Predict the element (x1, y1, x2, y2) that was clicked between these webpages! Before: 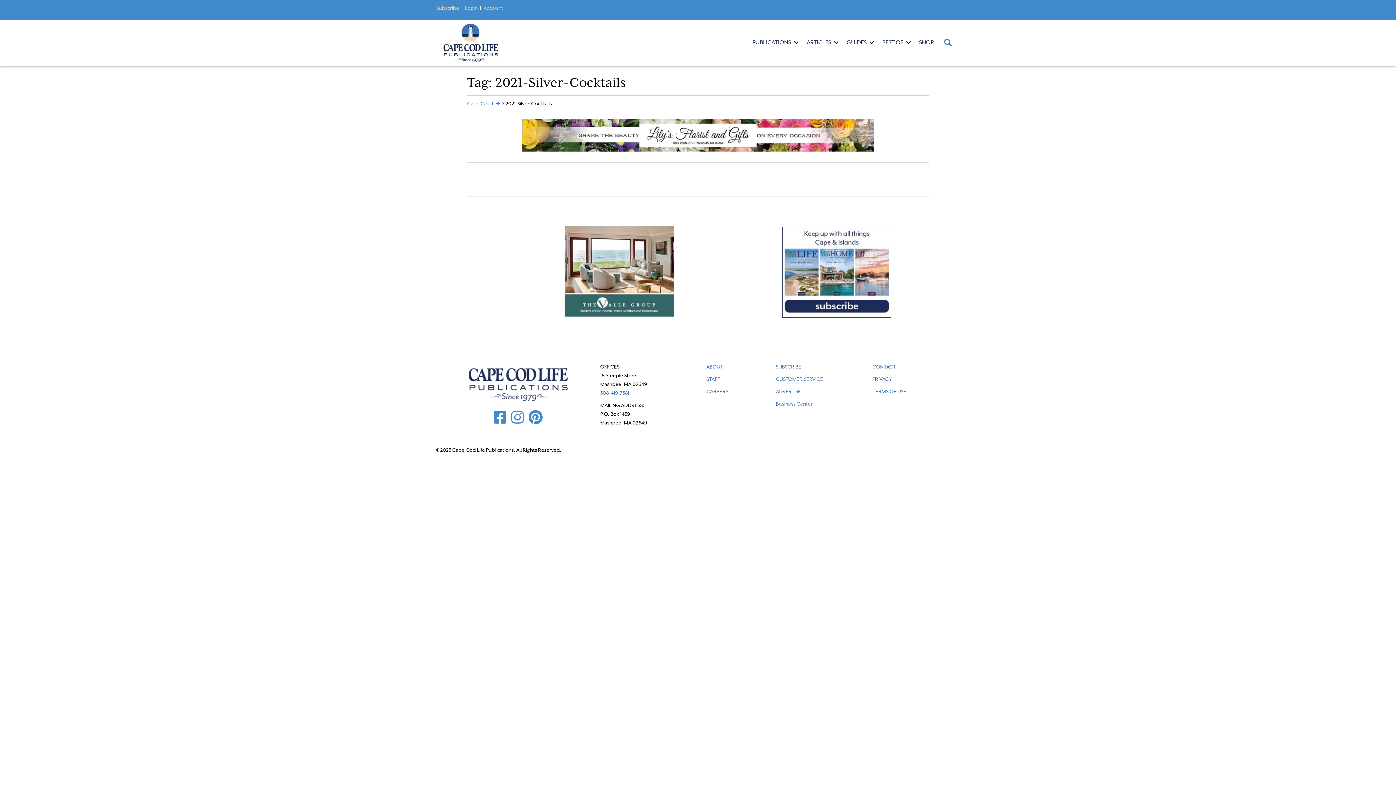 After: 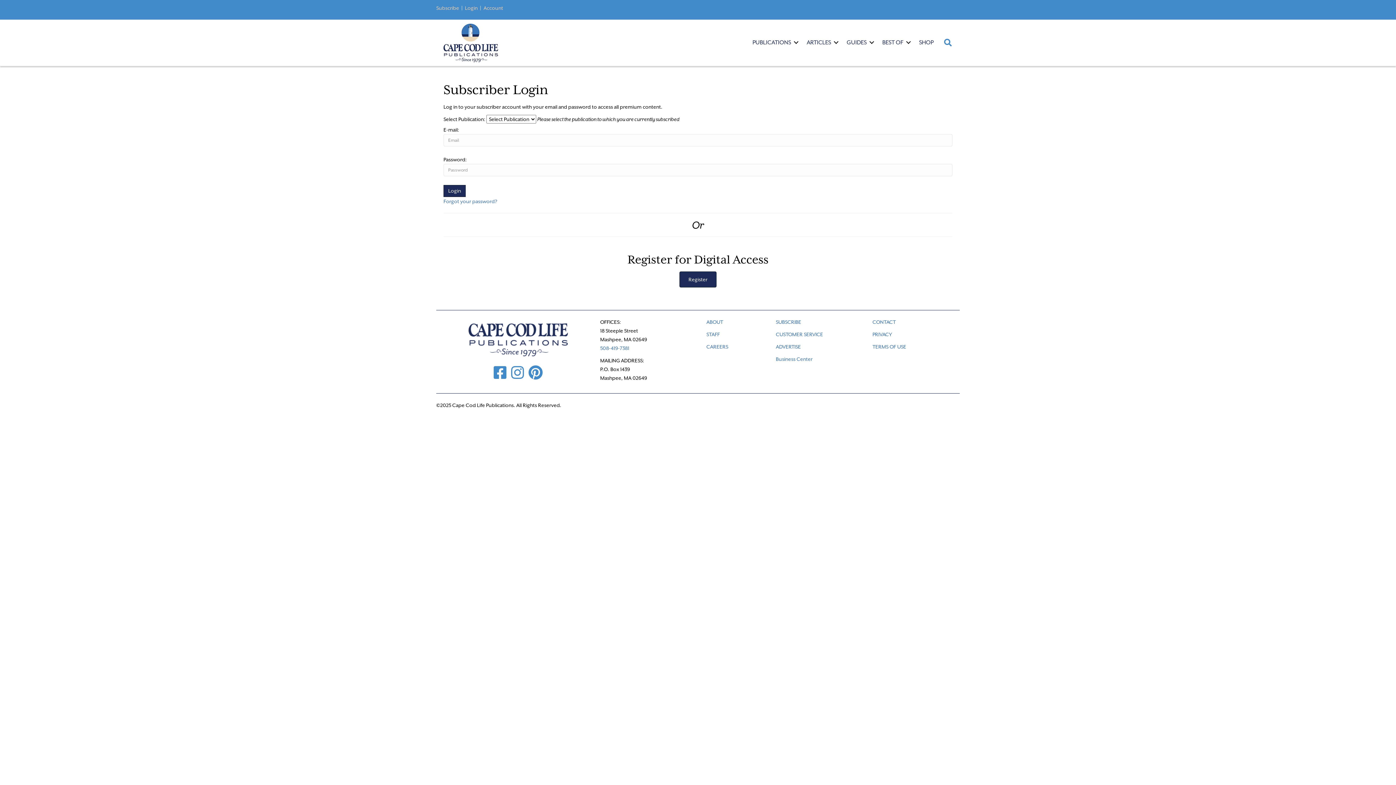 Action: label: Login bbox: (465, 5, 477, 10)